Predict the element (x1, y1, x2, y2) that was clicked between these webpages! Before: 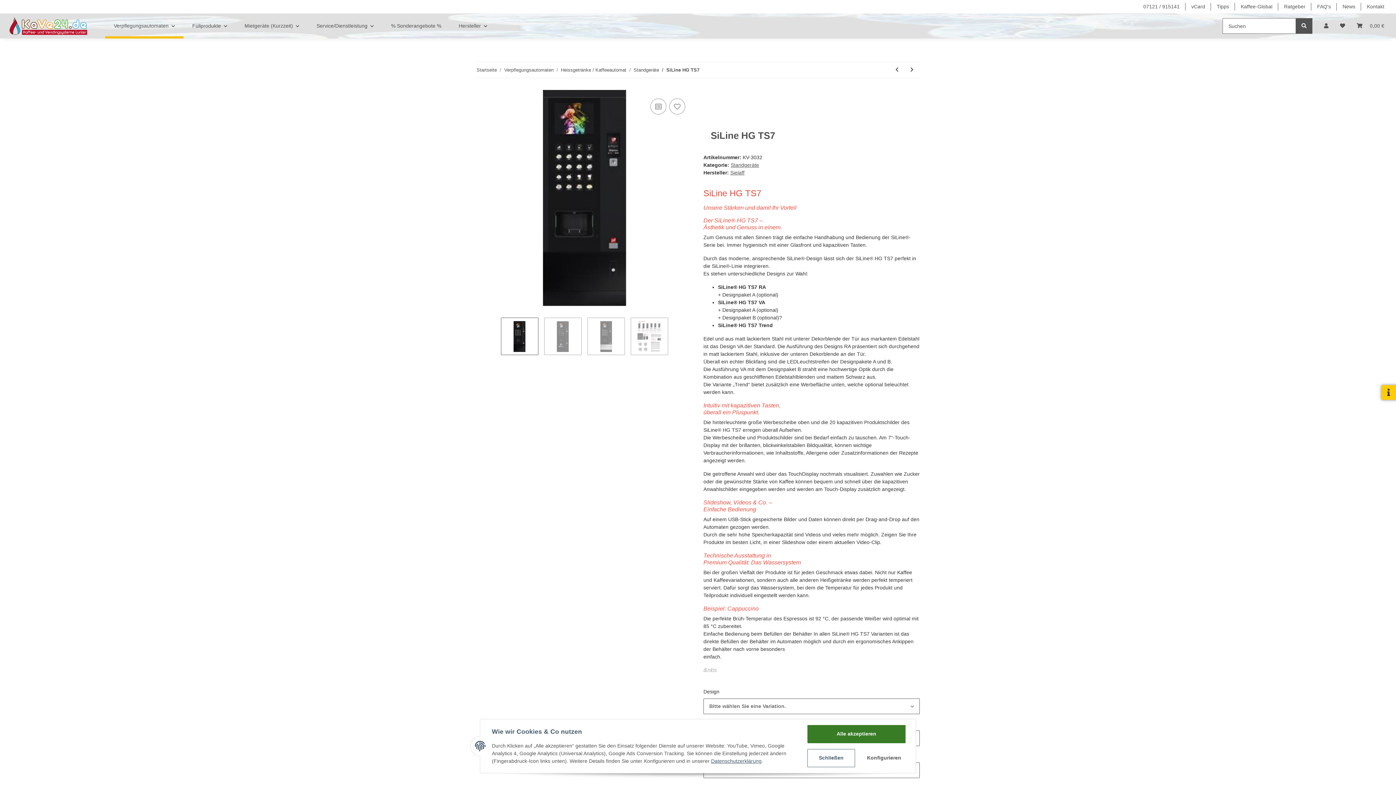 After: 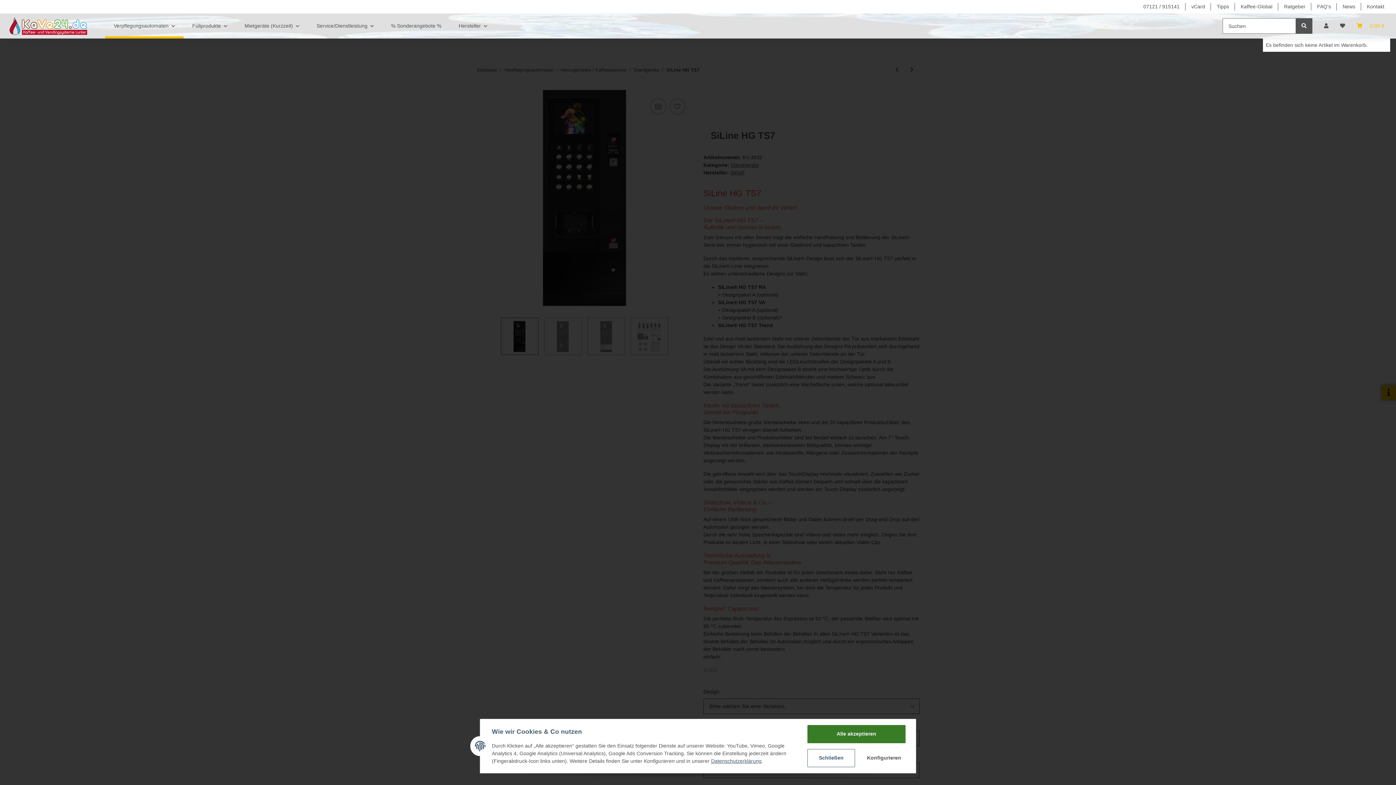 Action: bbox: (1351, 13, 1390, 38) label: Warenkorb